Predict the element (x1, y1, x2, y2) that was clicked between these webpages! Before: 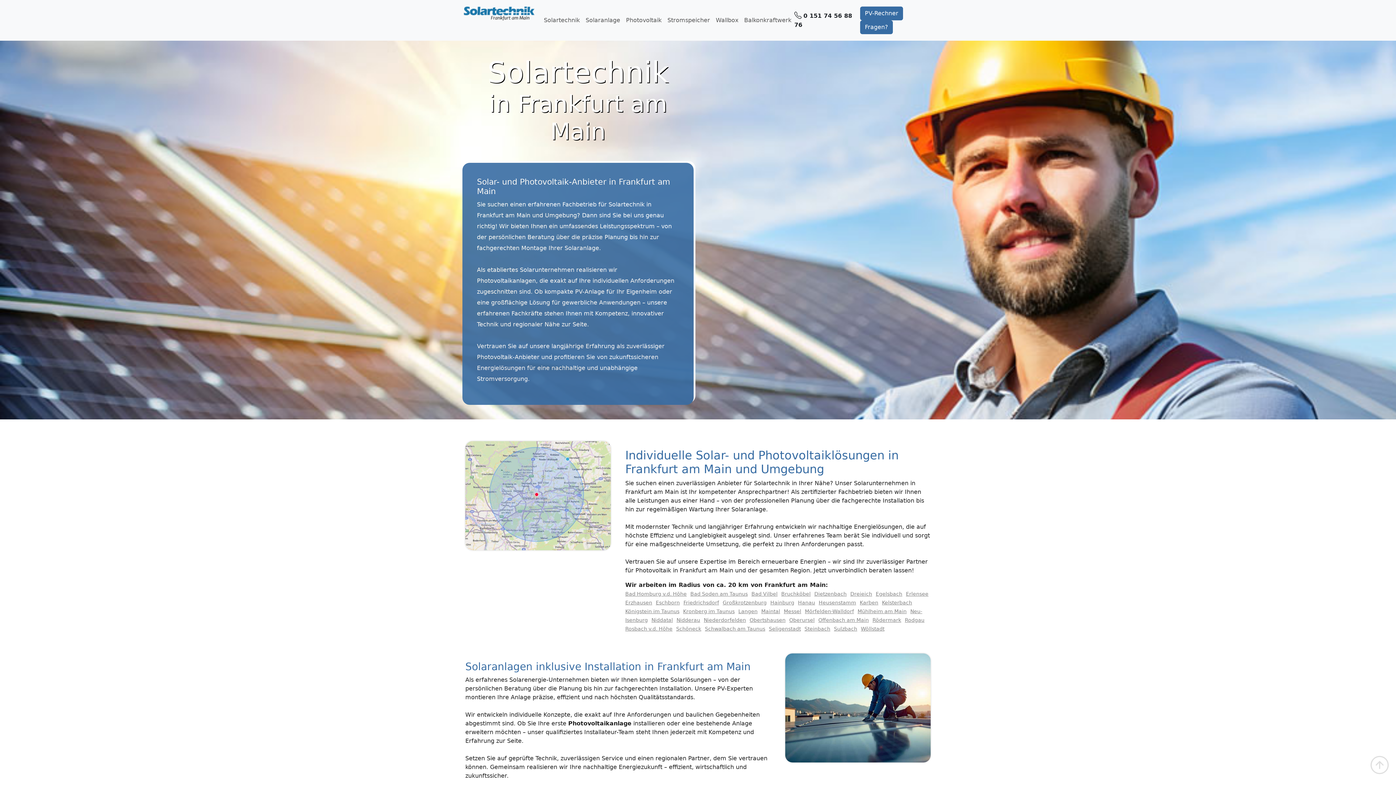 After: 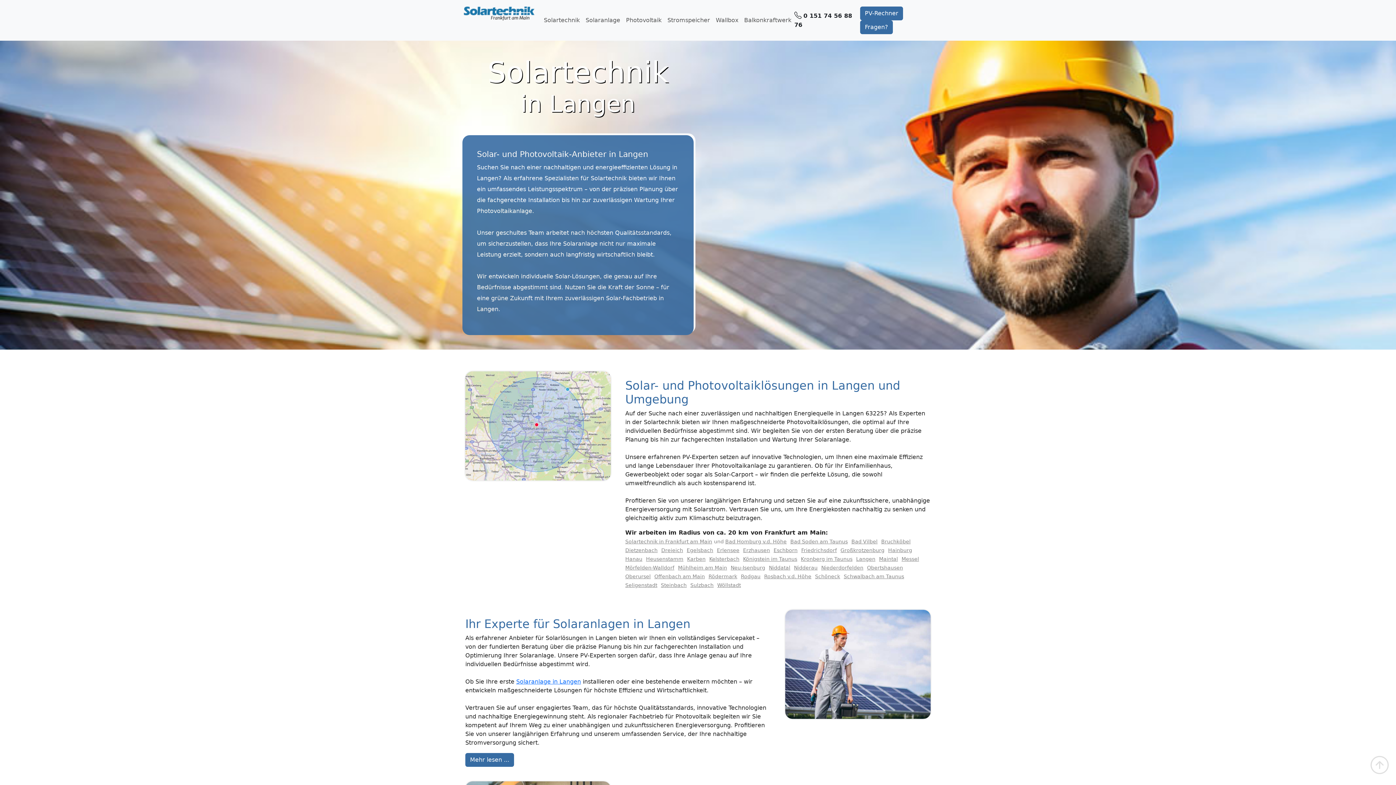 Action: label: Langen bbox: (738, 608, 757, 614)